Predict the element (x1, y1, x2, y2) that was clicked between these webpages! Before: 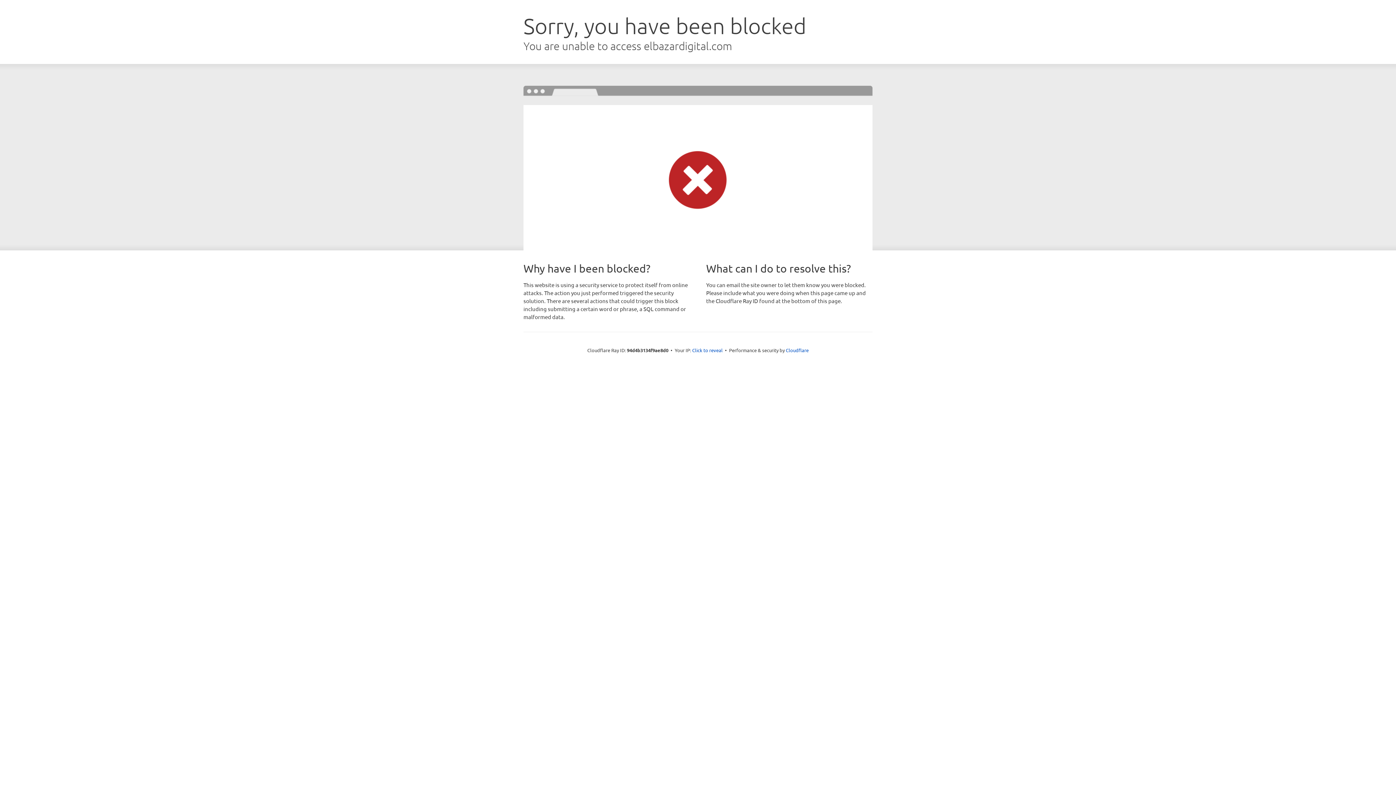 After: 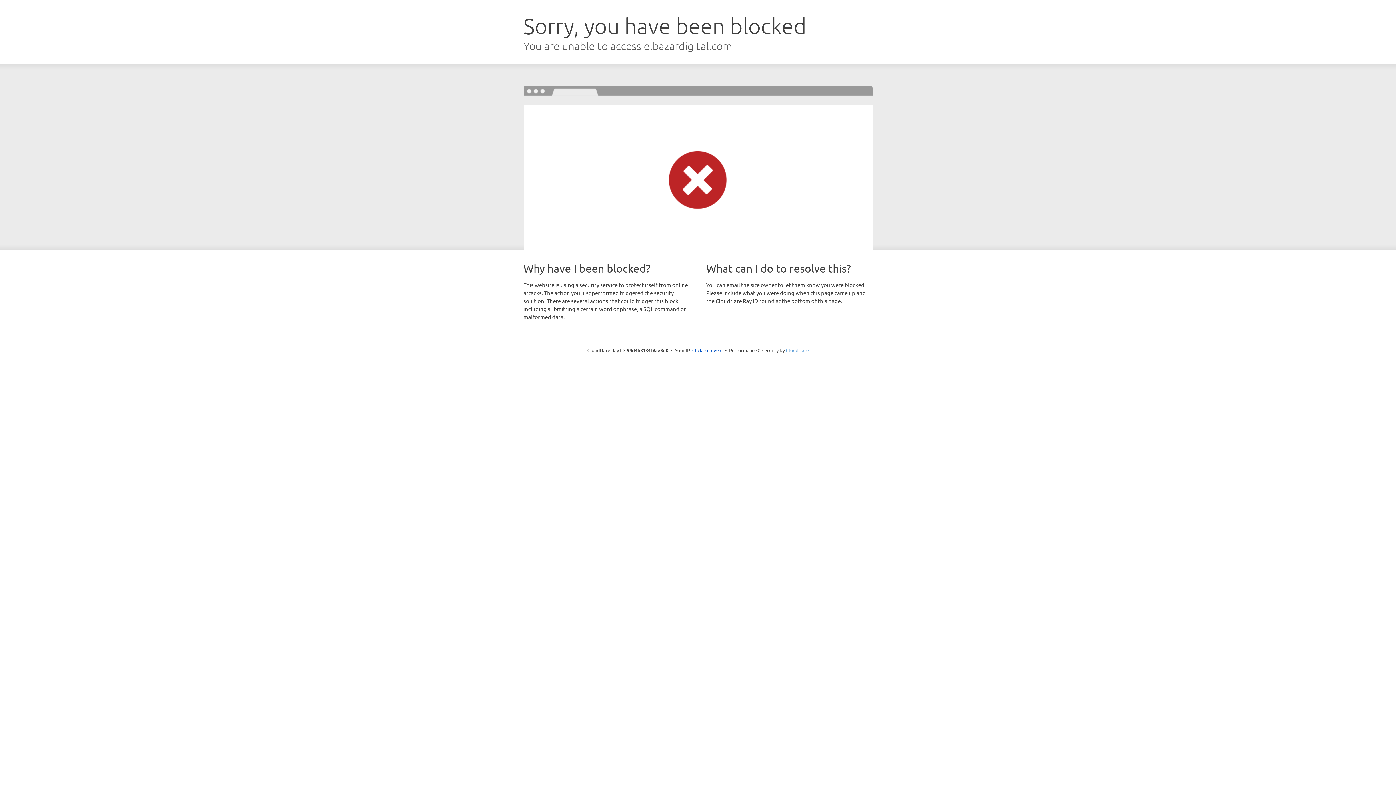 Action: bbox: (786, 347, 808, 353) label: Cloudflare